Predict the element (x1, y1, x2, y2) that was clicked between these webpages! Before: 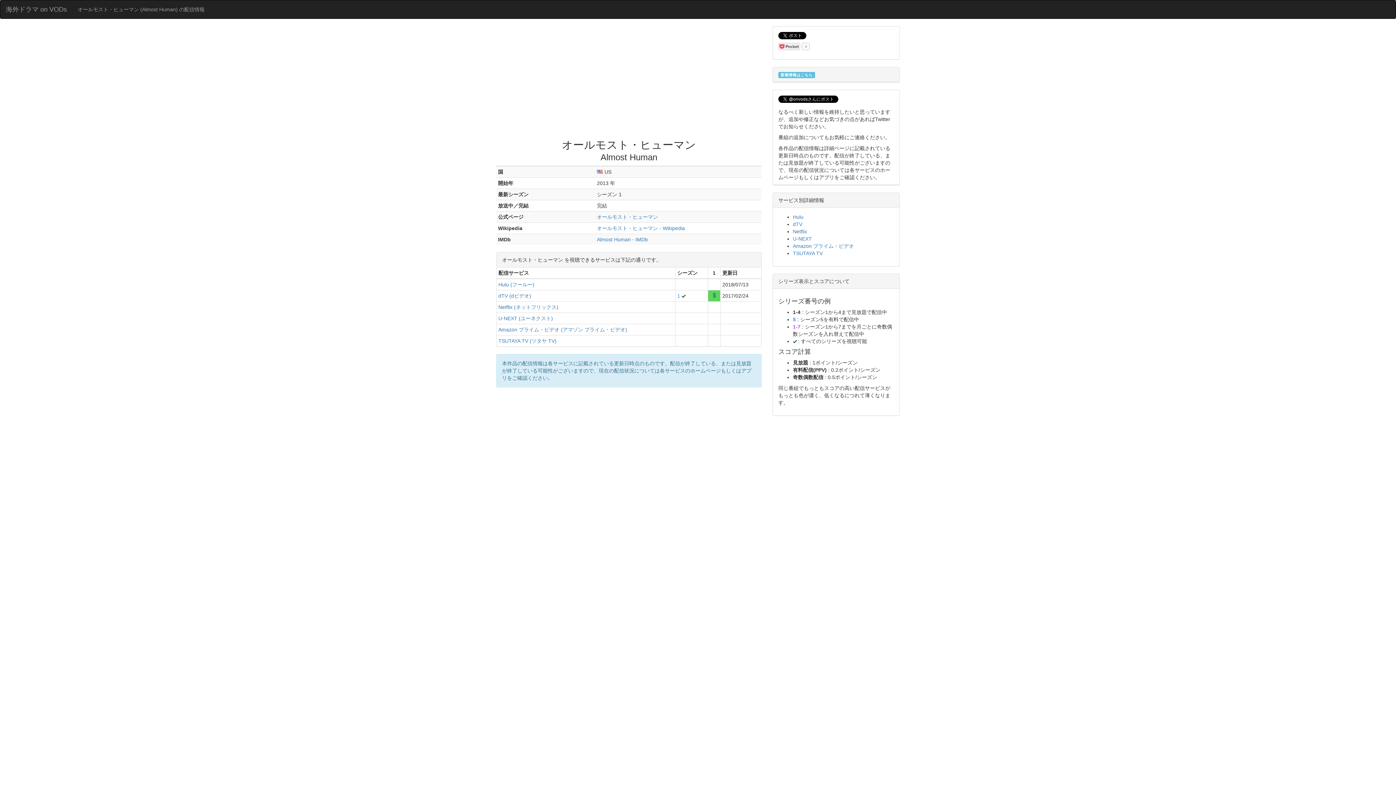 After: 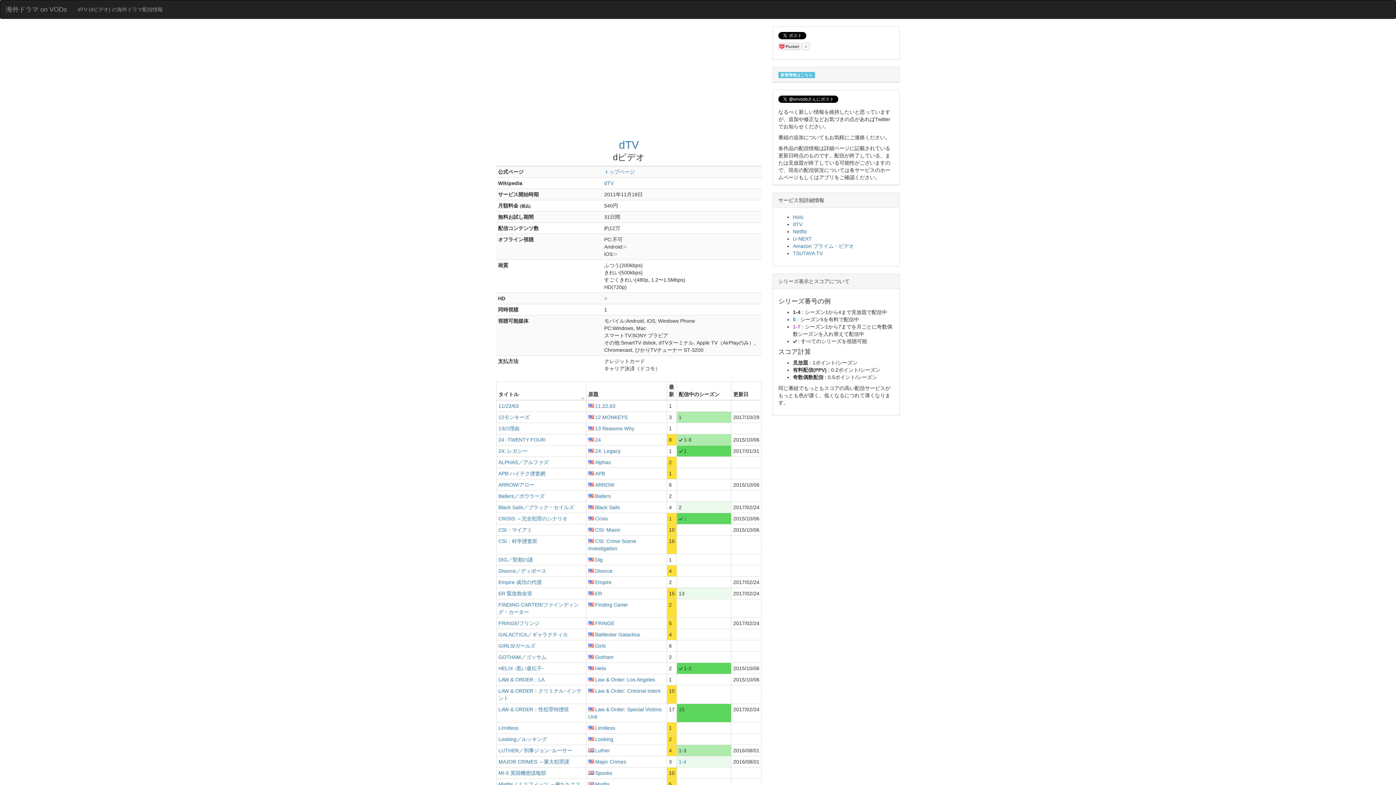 Action: label: dTV (dビデオ) bbox: (498, 293, 531, 298)